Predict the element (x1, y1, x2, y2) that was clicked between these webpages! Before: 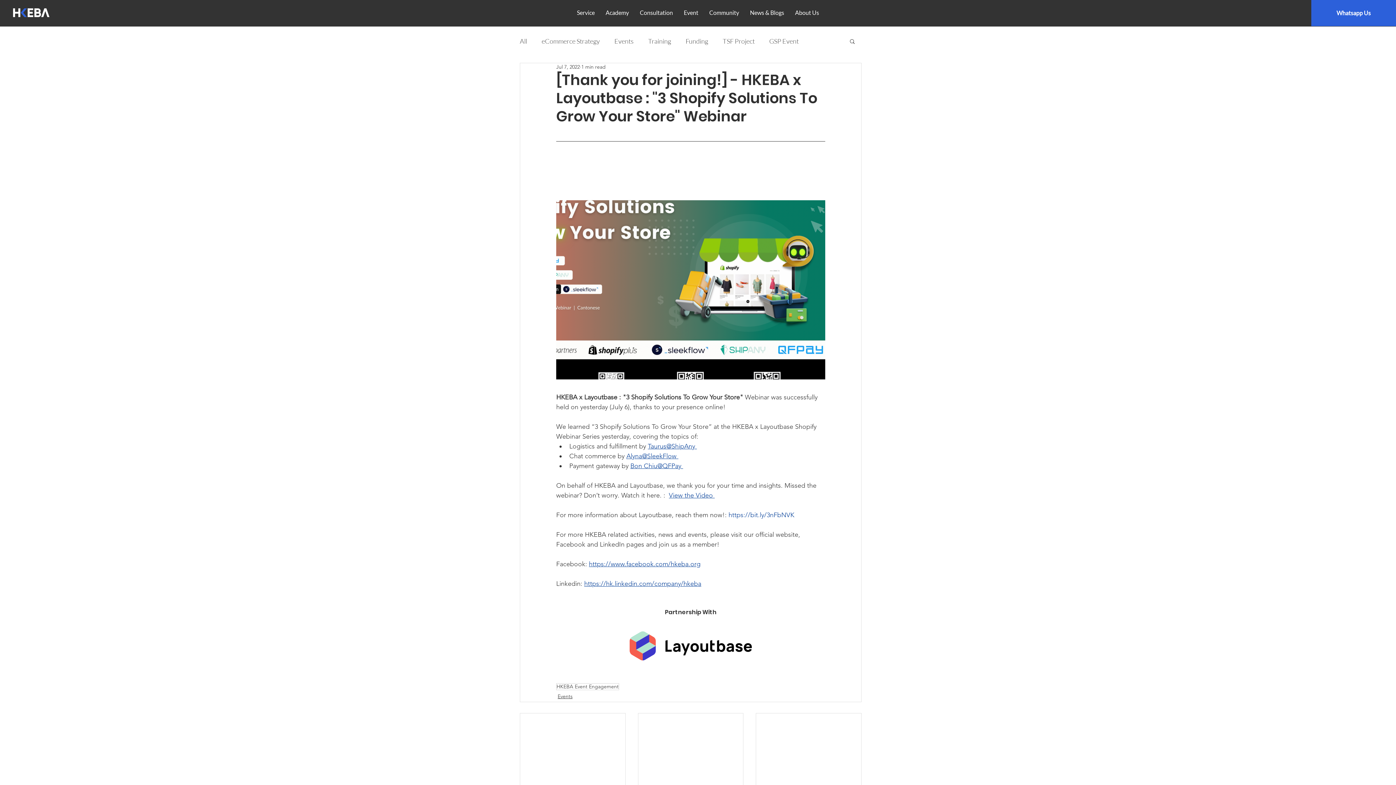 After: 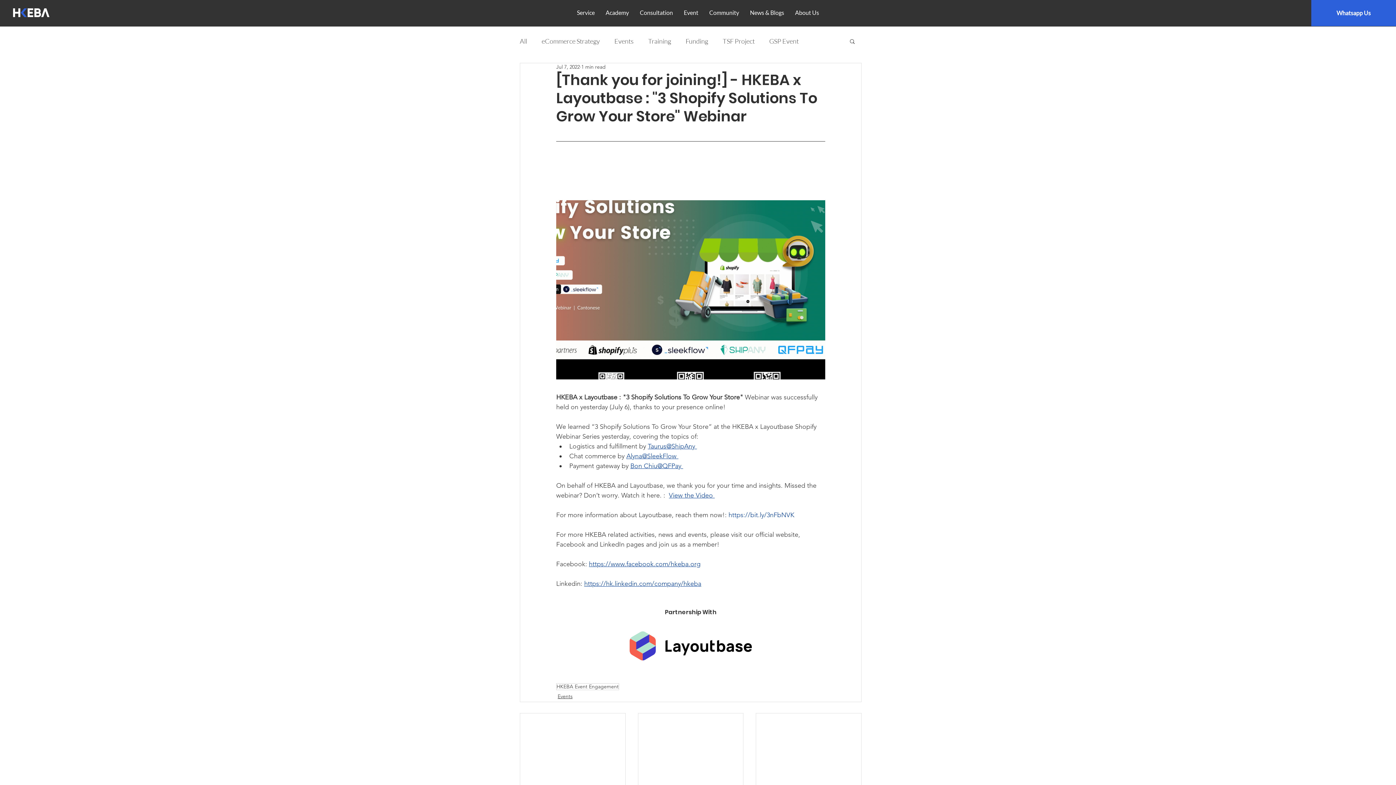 Action: bbox: (584, 580, 701, 588) label: https://hk.linkedin.com/company/hkeba